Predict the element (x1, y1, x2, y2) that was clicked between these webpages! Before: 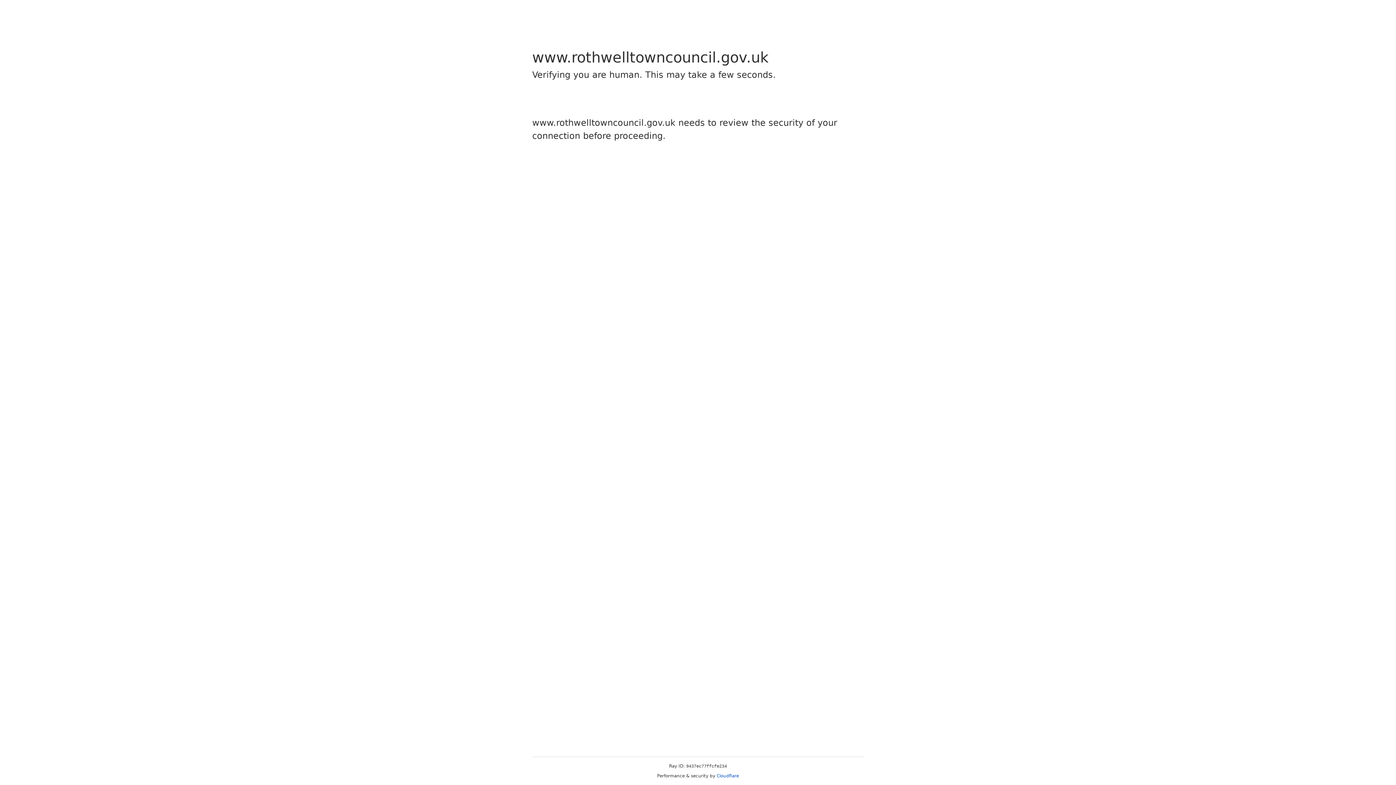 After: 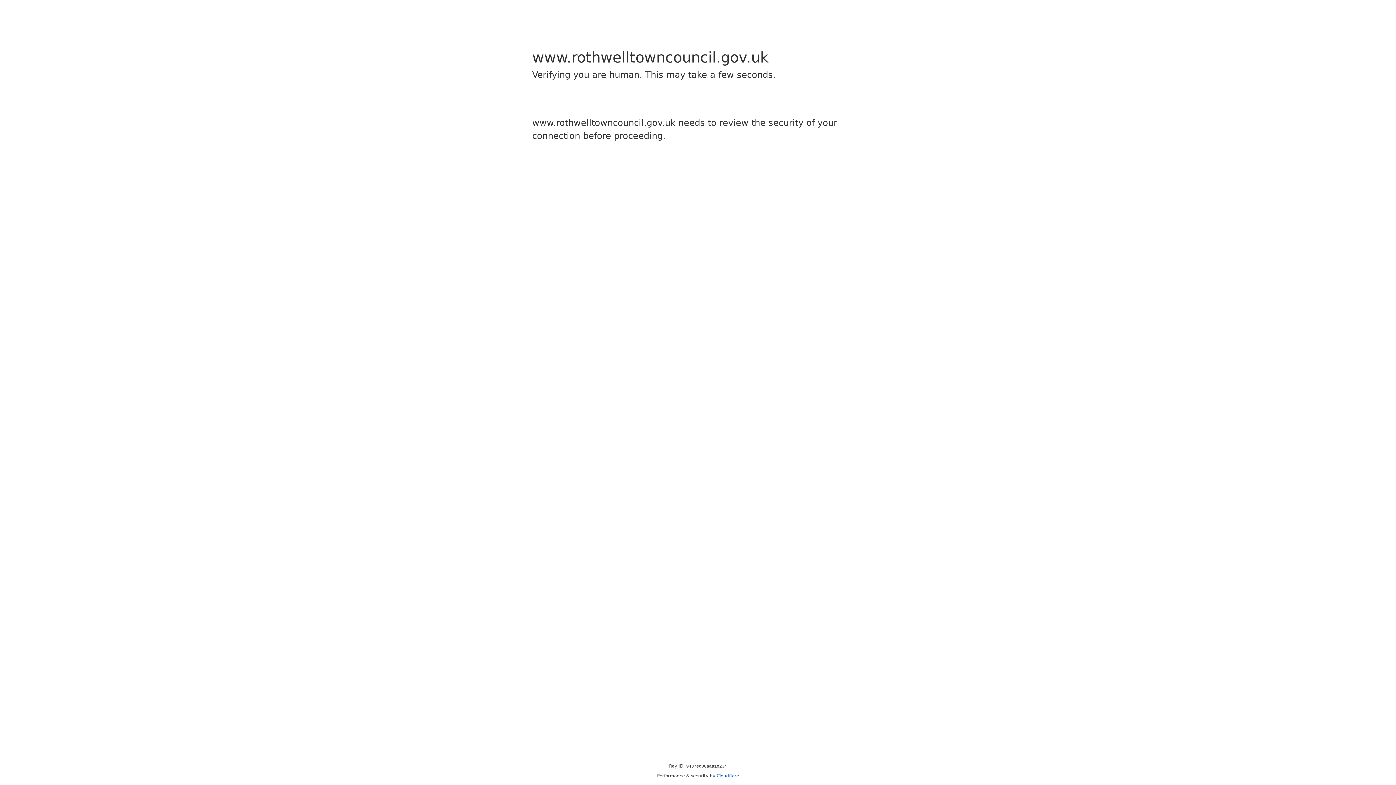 Action: bbox: (716, 773, 739, 778) label: Cloudflare